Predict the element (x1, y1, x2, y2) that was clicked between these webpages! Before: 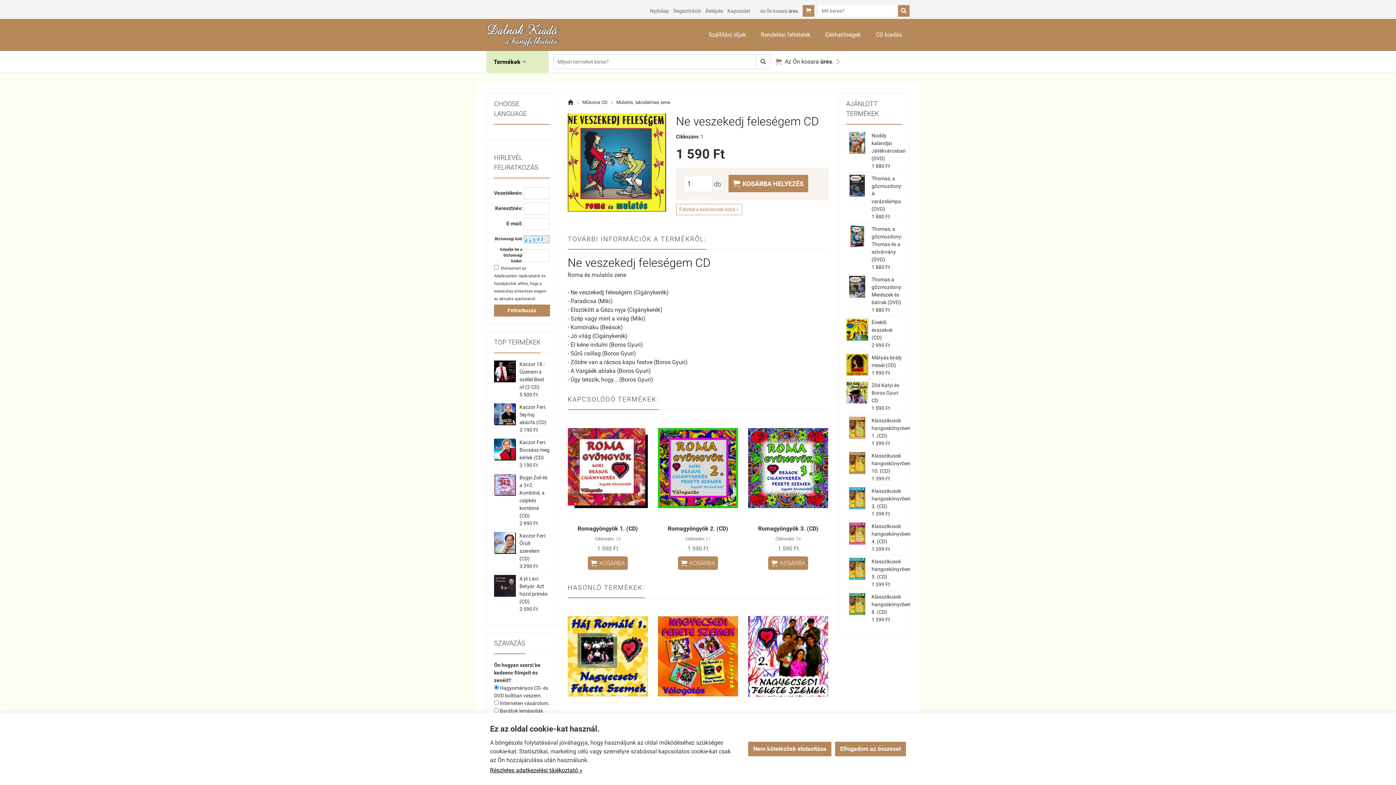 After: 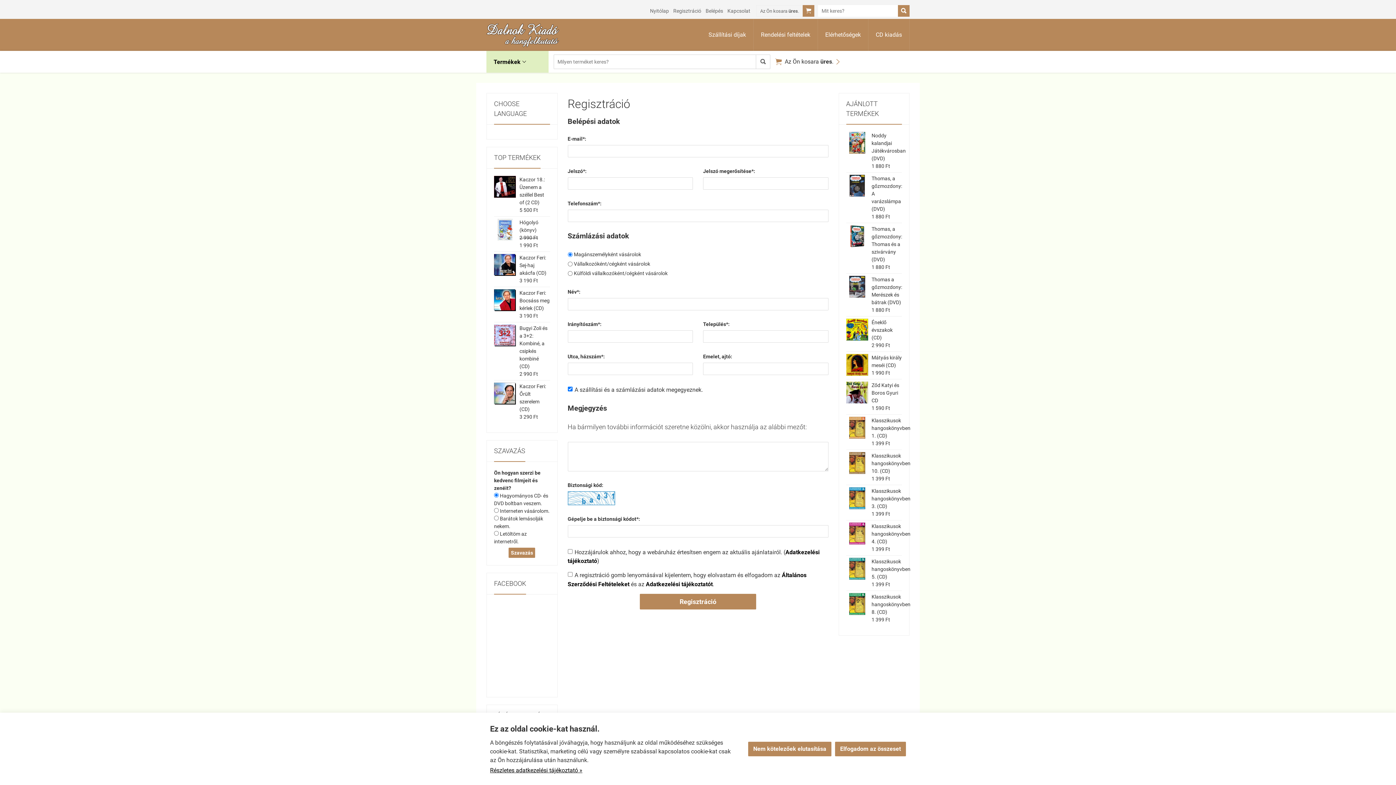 Action: bbox: (673, 5, 701, 16) label: Regisztráció